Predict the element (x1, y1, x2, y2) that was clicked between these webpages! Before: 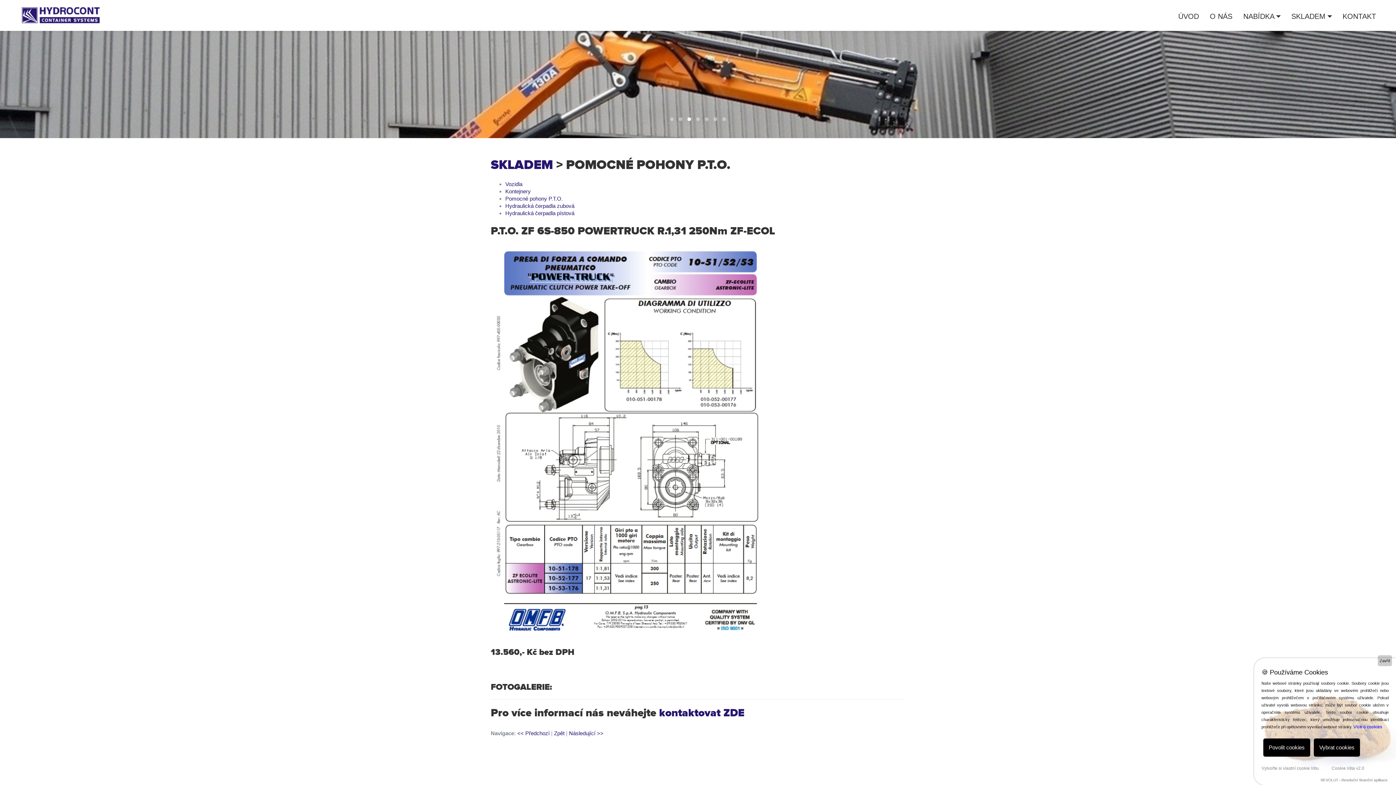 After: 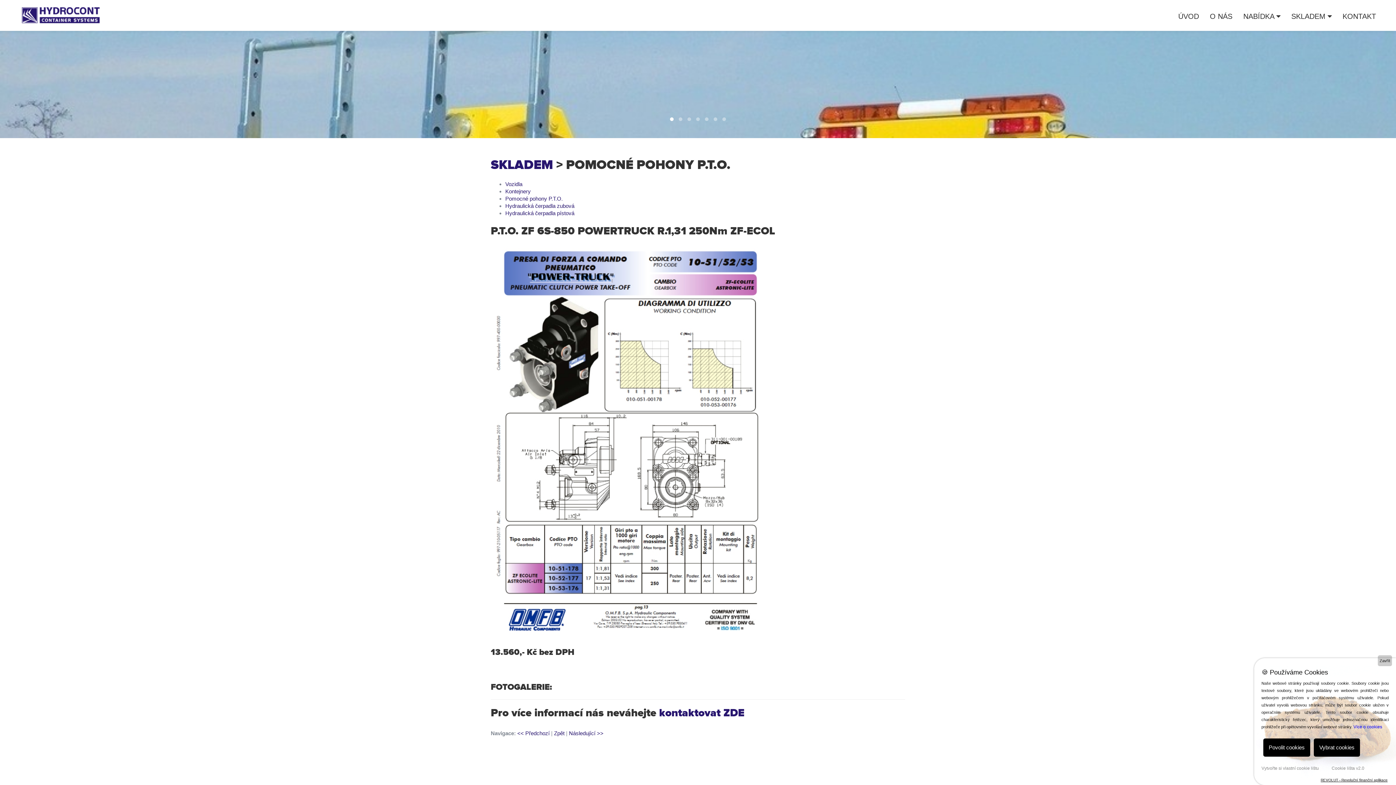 Action: bbox: (1321, 778, 1388, 782) label: REVOLUT - Revoluční finanční aplikace